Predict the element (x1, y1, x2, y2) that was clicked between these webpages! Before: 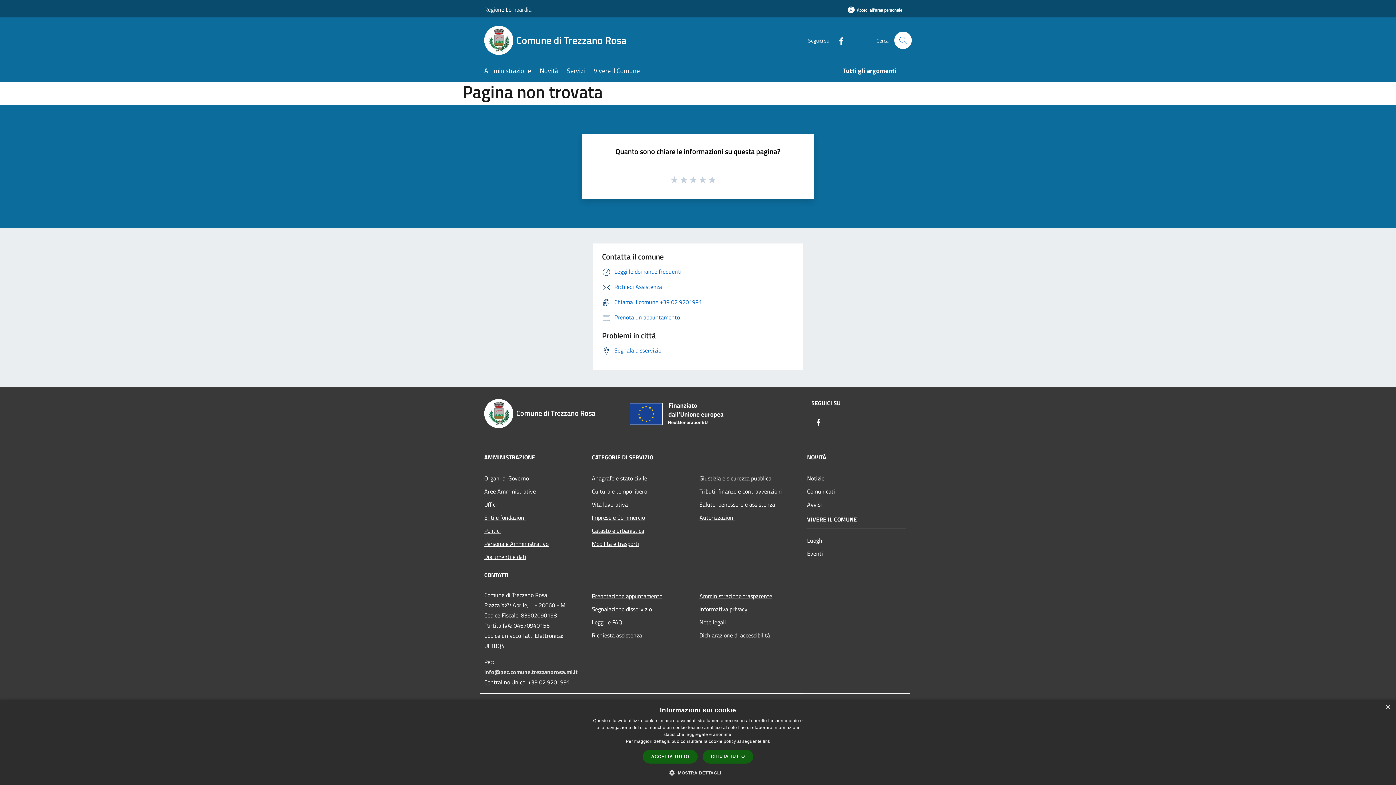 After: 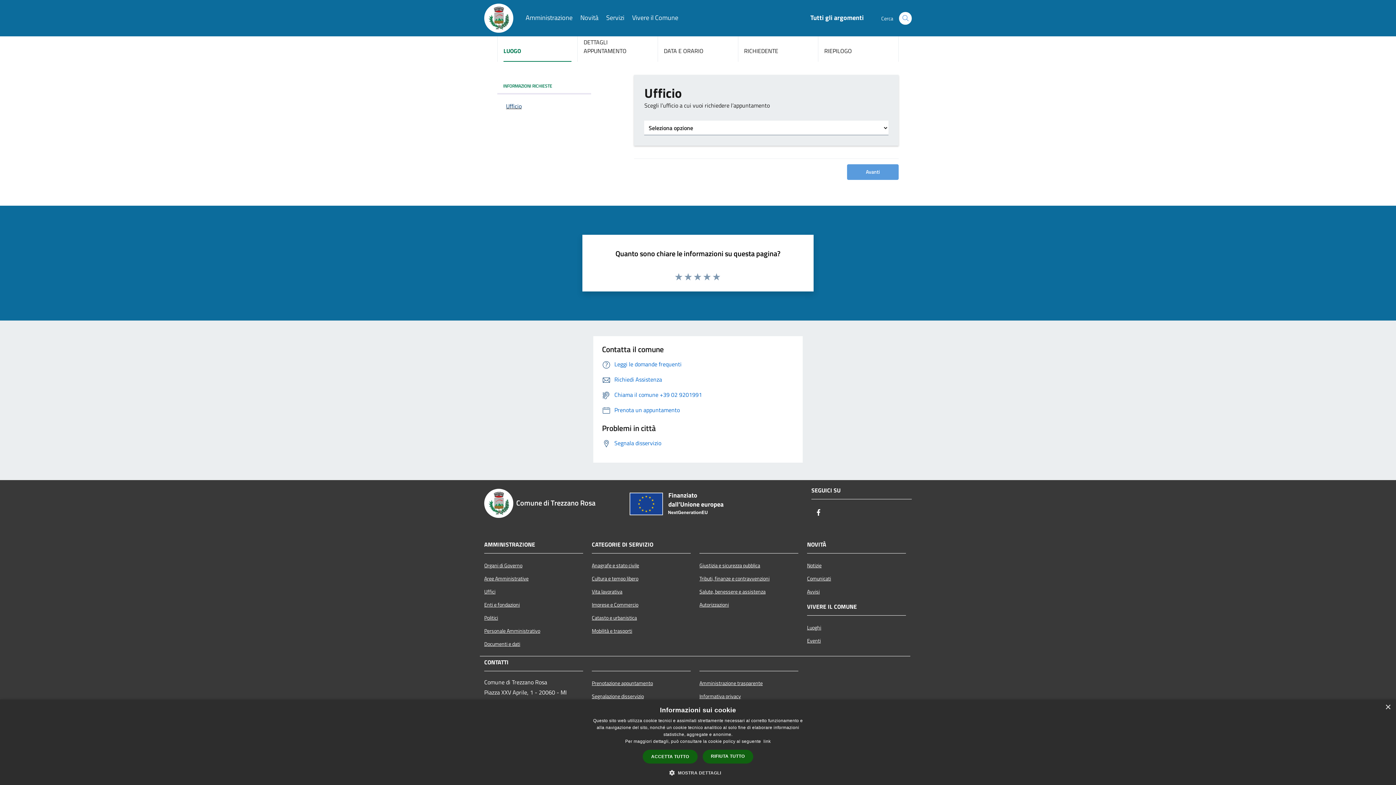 Action: bbox: (602, 312, 680, 321) label: Prenota un appuntamento